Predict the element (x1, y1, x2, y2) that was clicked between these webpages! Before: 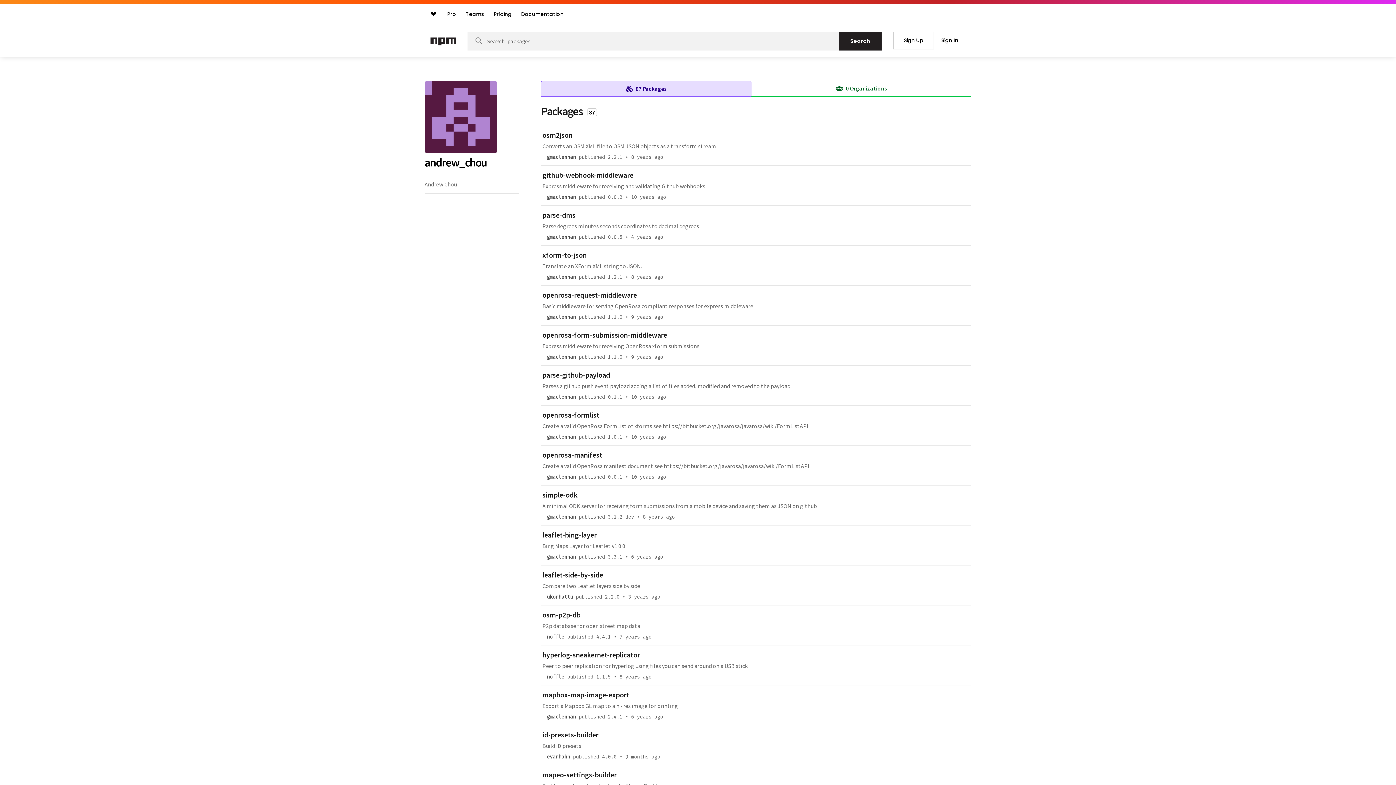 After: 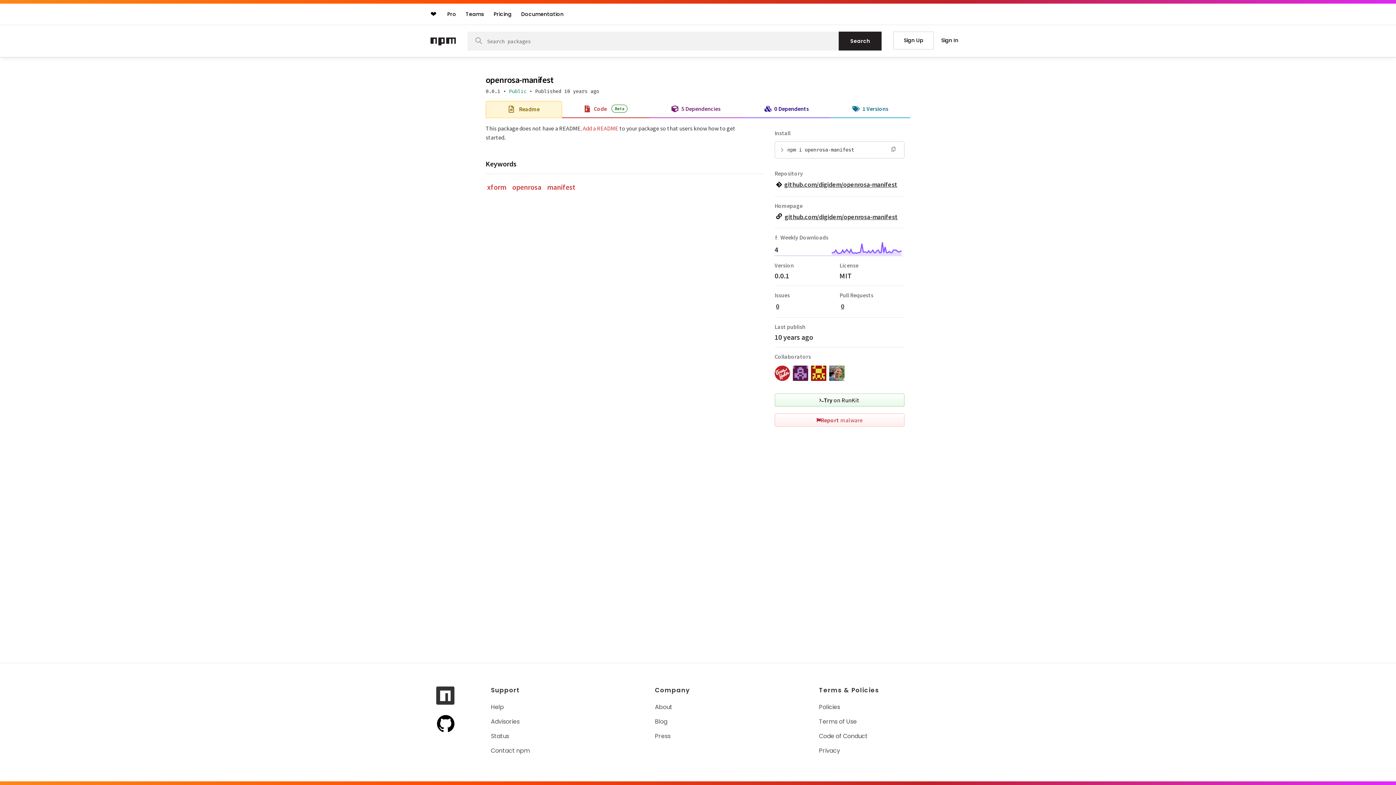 Action: label: openrosa-manifest bbox: (542, 451, 602, 458)